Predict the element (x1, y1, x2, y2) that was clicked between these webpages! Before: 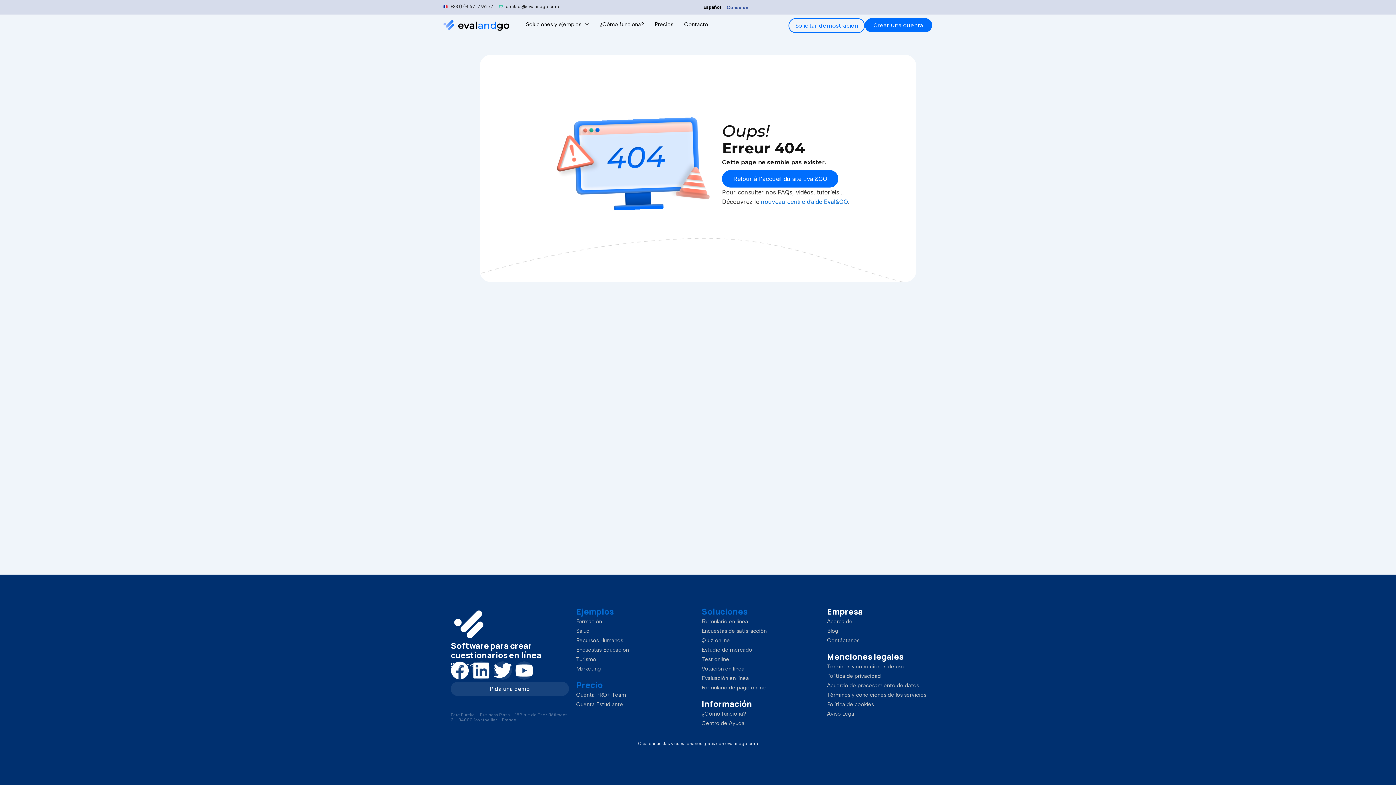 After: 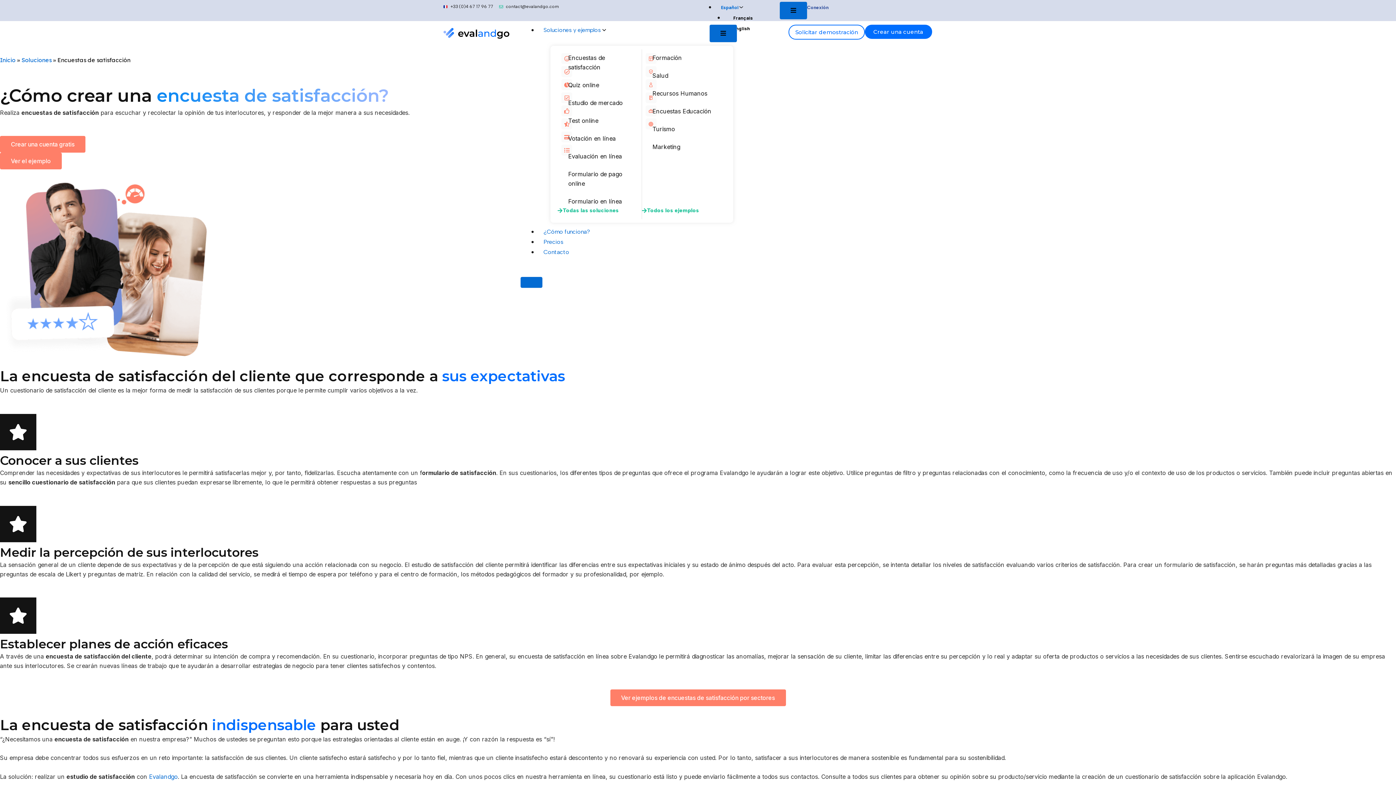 Action: label: Encuestas de satisfacción bbox: (701, 626, 820, 636)